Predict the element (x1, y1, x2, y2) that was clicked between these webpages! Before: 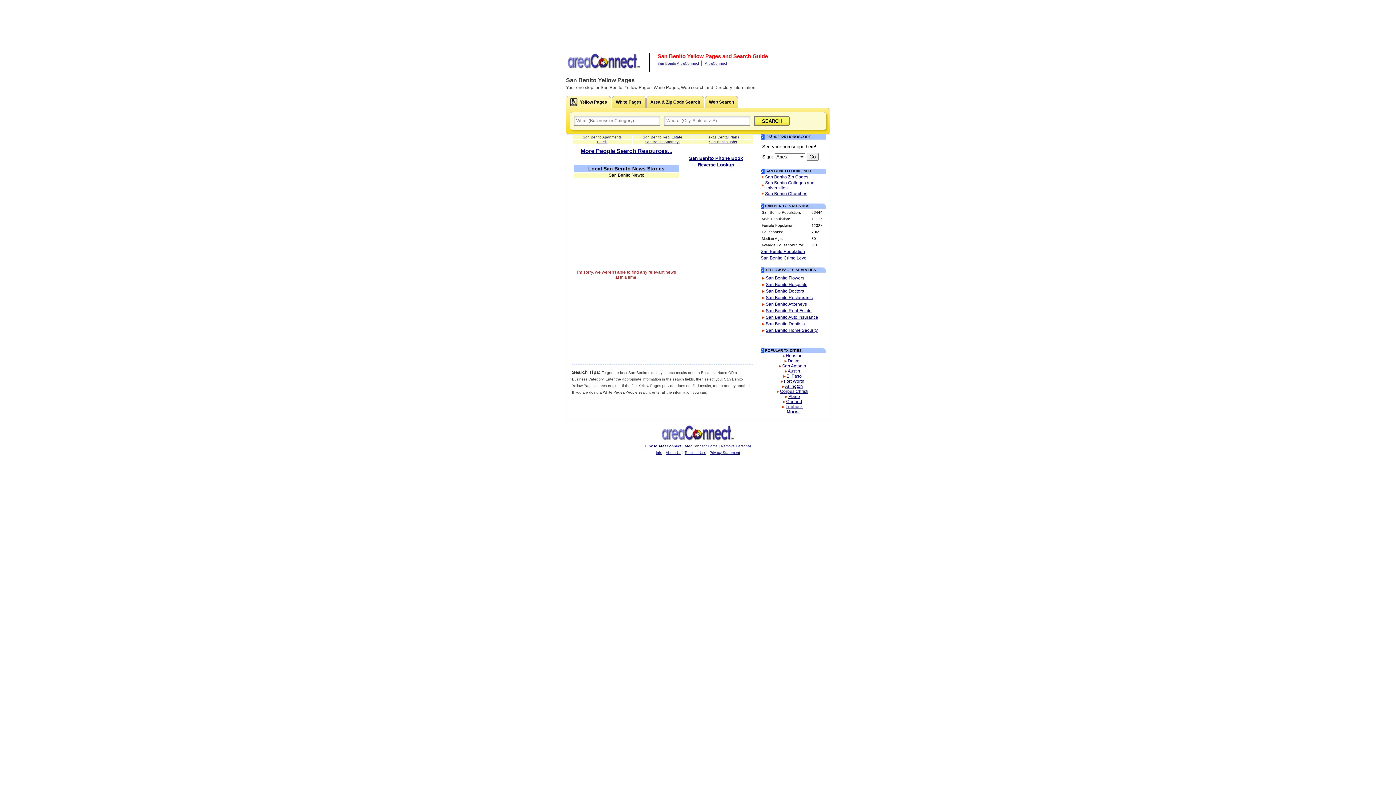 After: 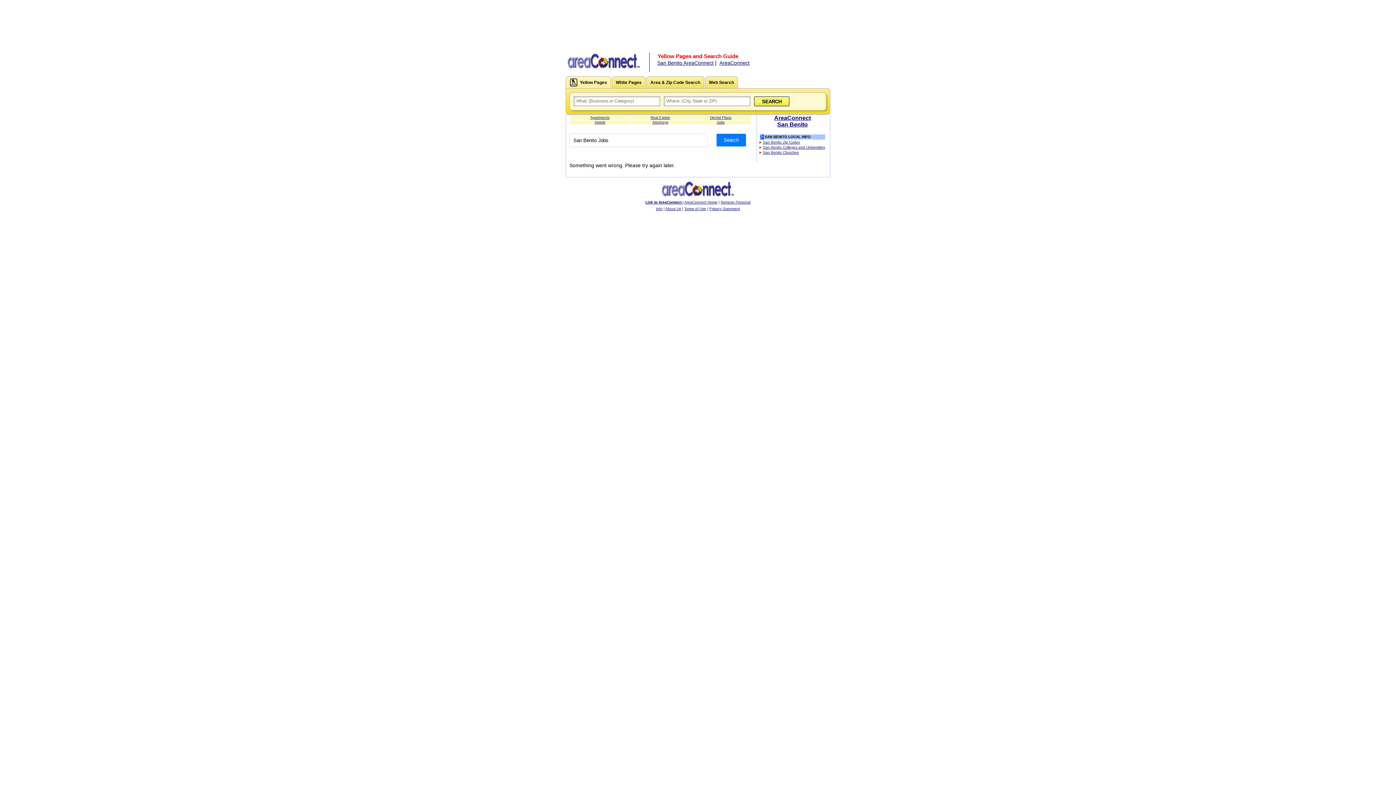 Action: bbox: (709, 140, 737, 144) label: San Benito Jobs